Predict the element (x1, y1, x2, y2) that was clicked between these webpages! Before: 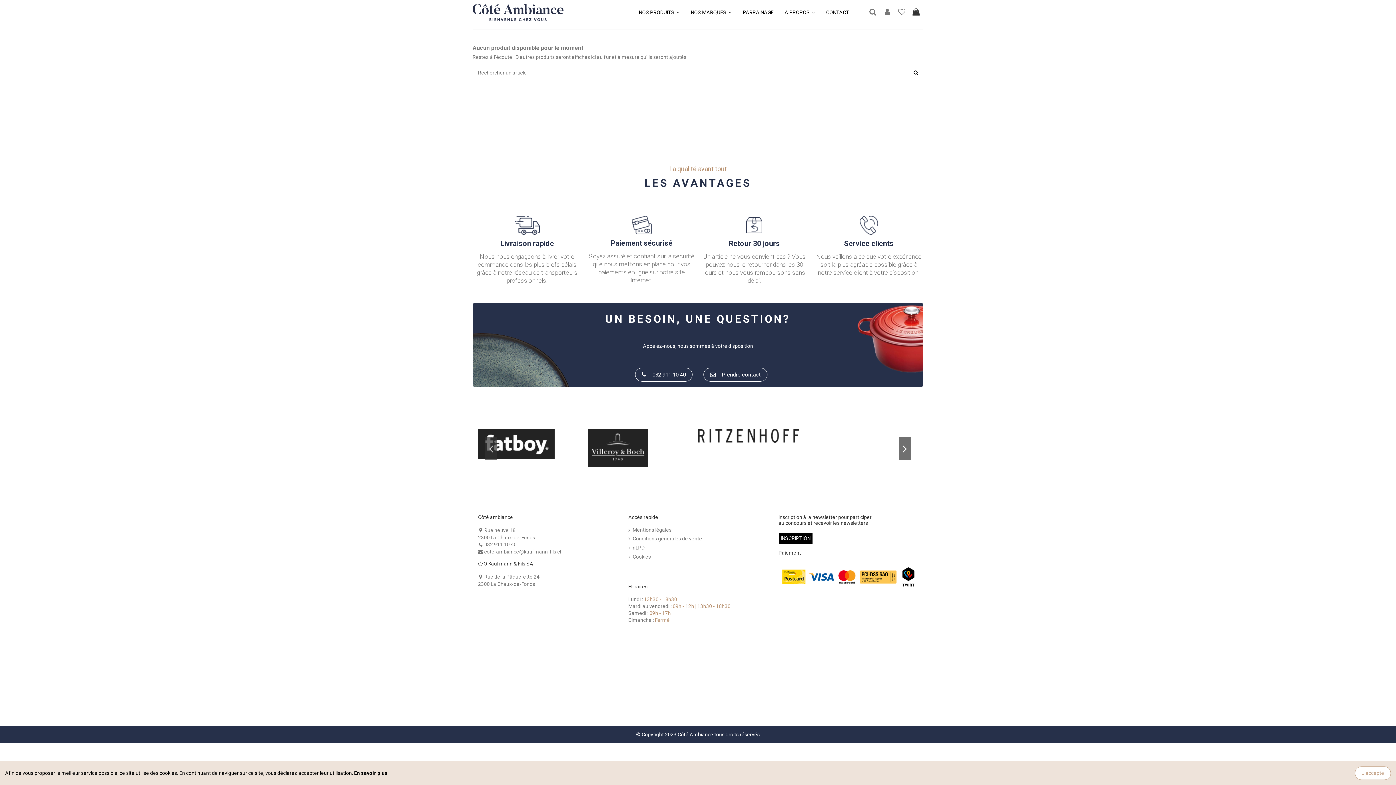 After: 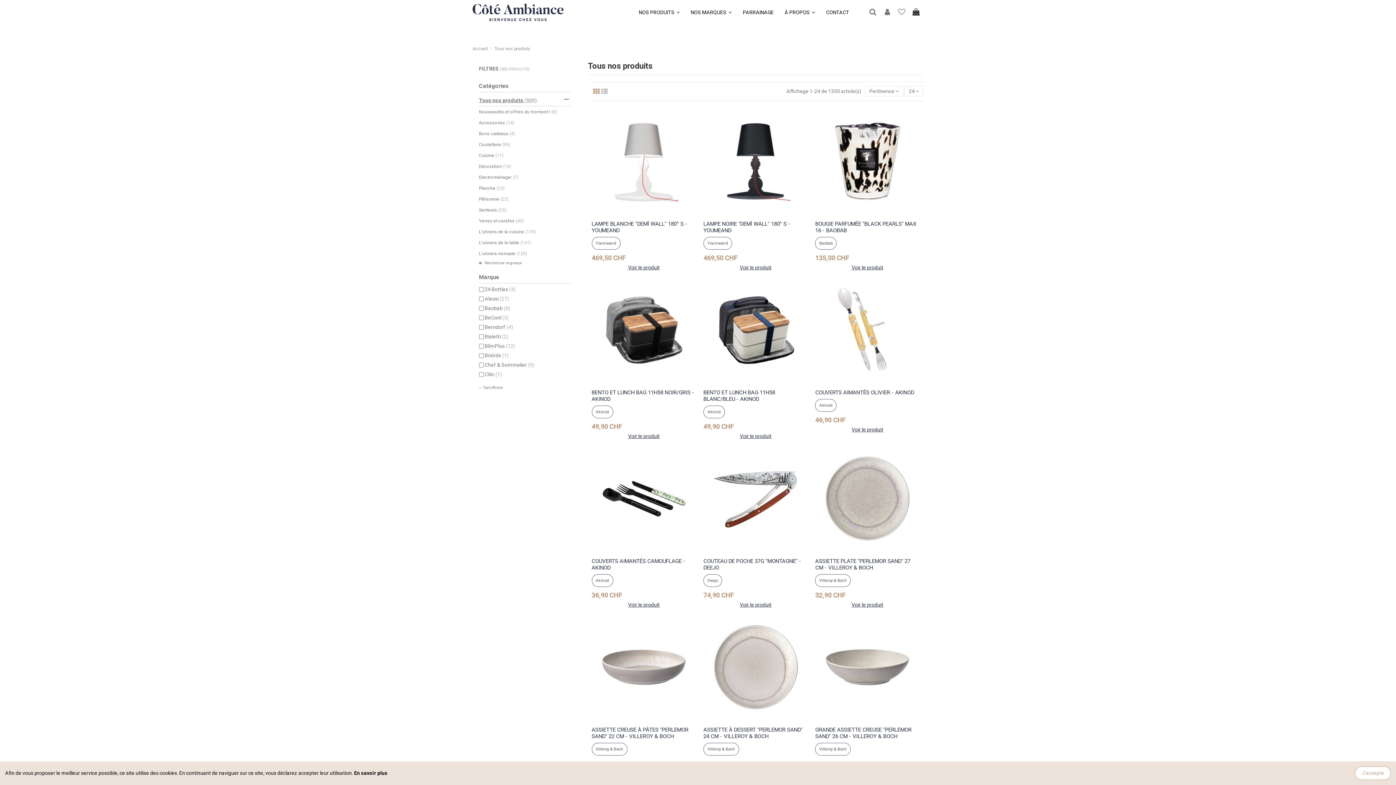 Action: label: NOS PRODUITS  bbox: (633, 3, 685, 21)